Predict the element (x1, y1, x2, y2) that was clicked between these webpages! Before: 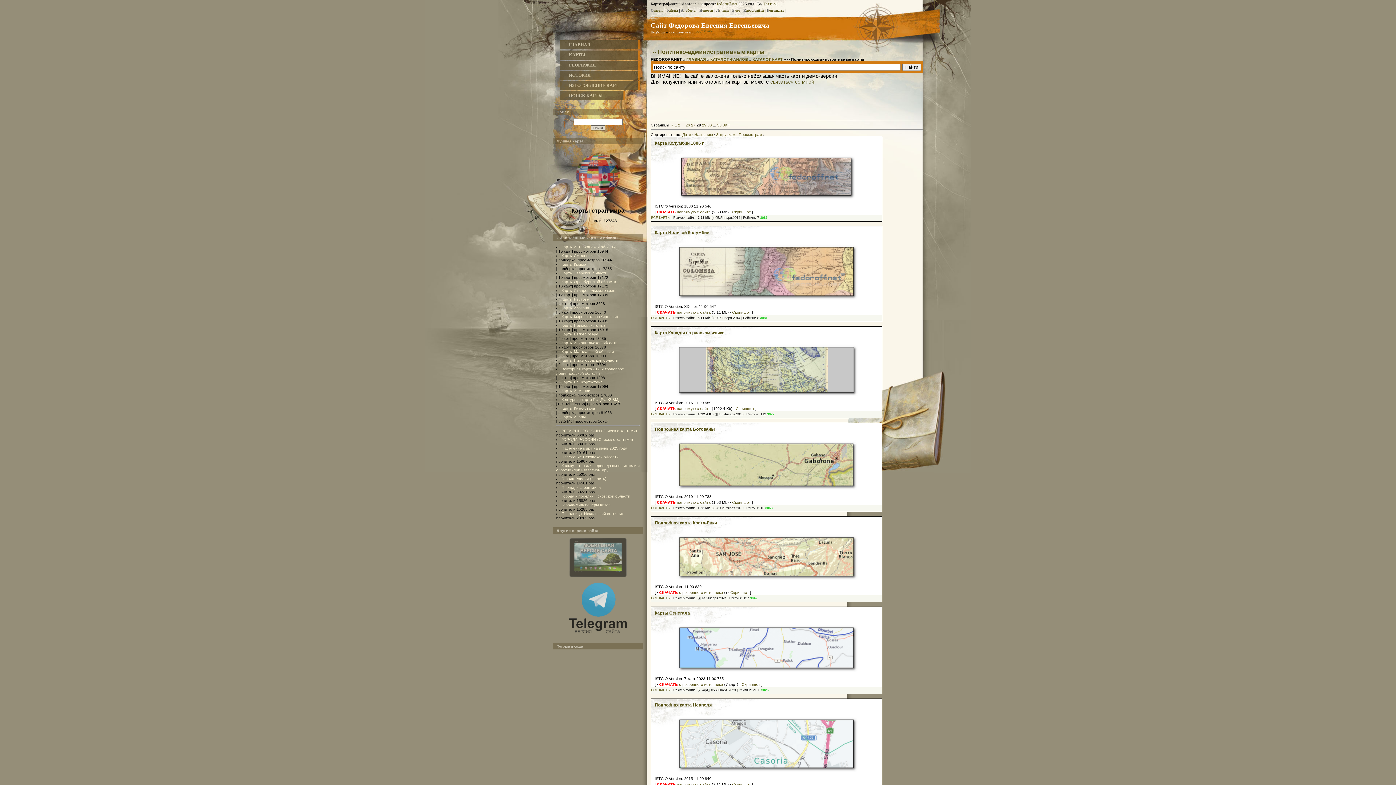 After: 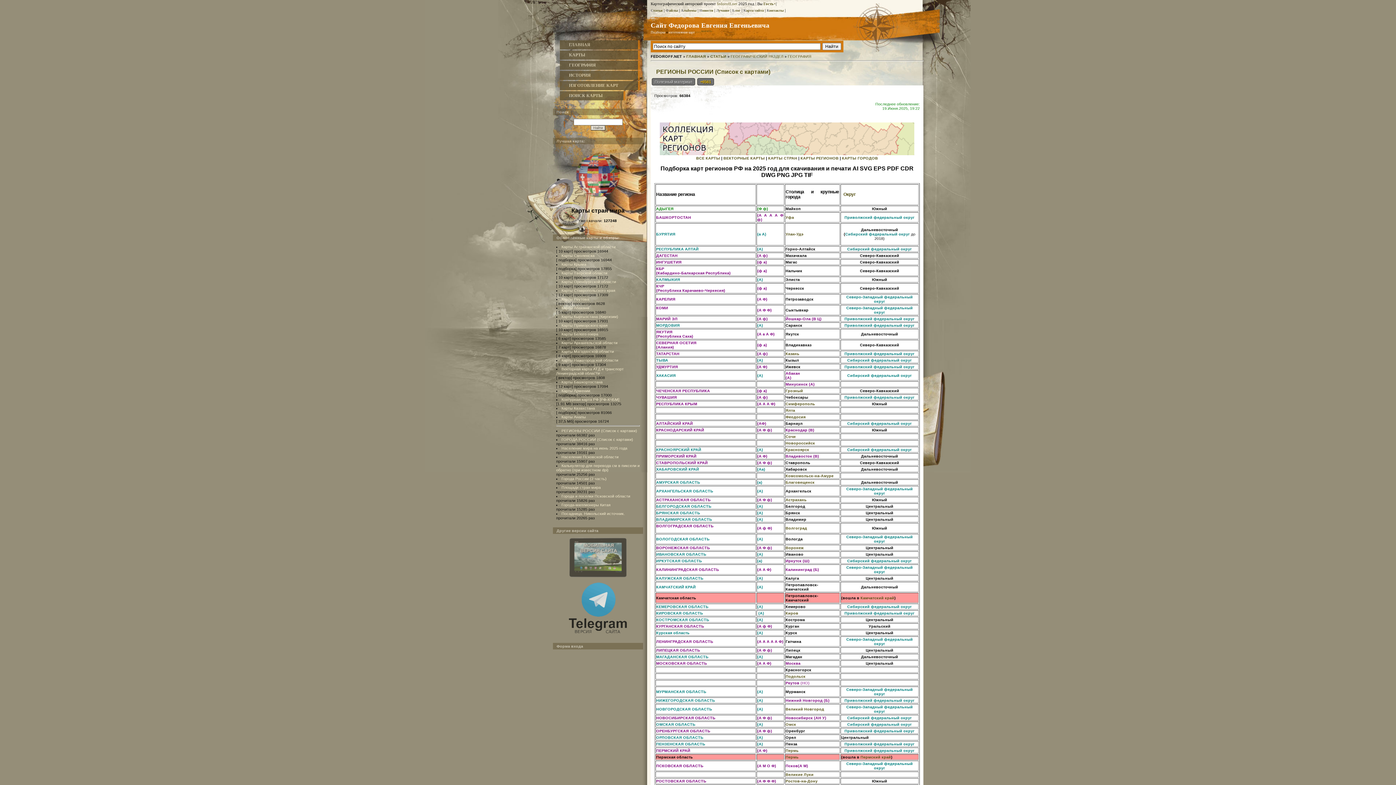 Action: bbox: (561, 428, 637, 432) label: РЕГИОНЫ РОССИИ (Список с картами)